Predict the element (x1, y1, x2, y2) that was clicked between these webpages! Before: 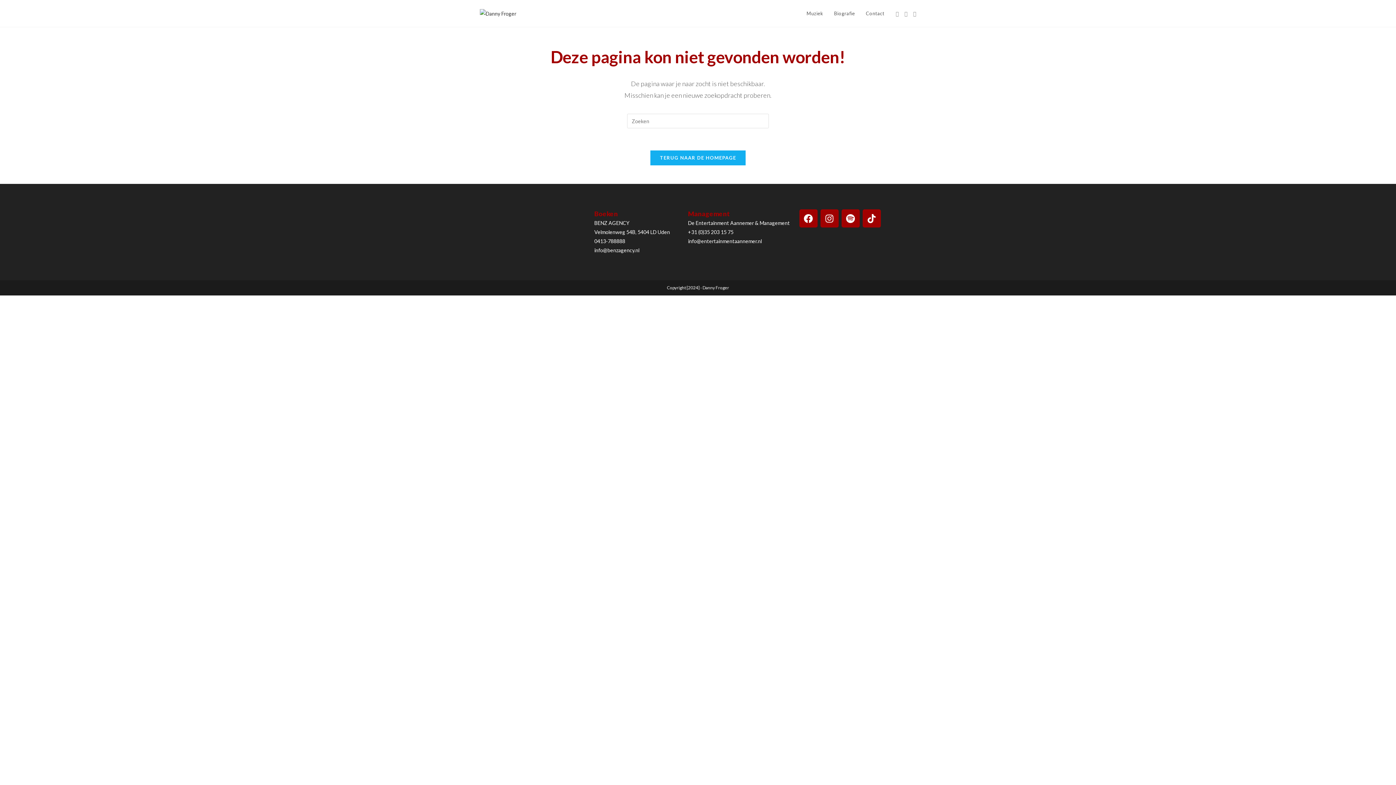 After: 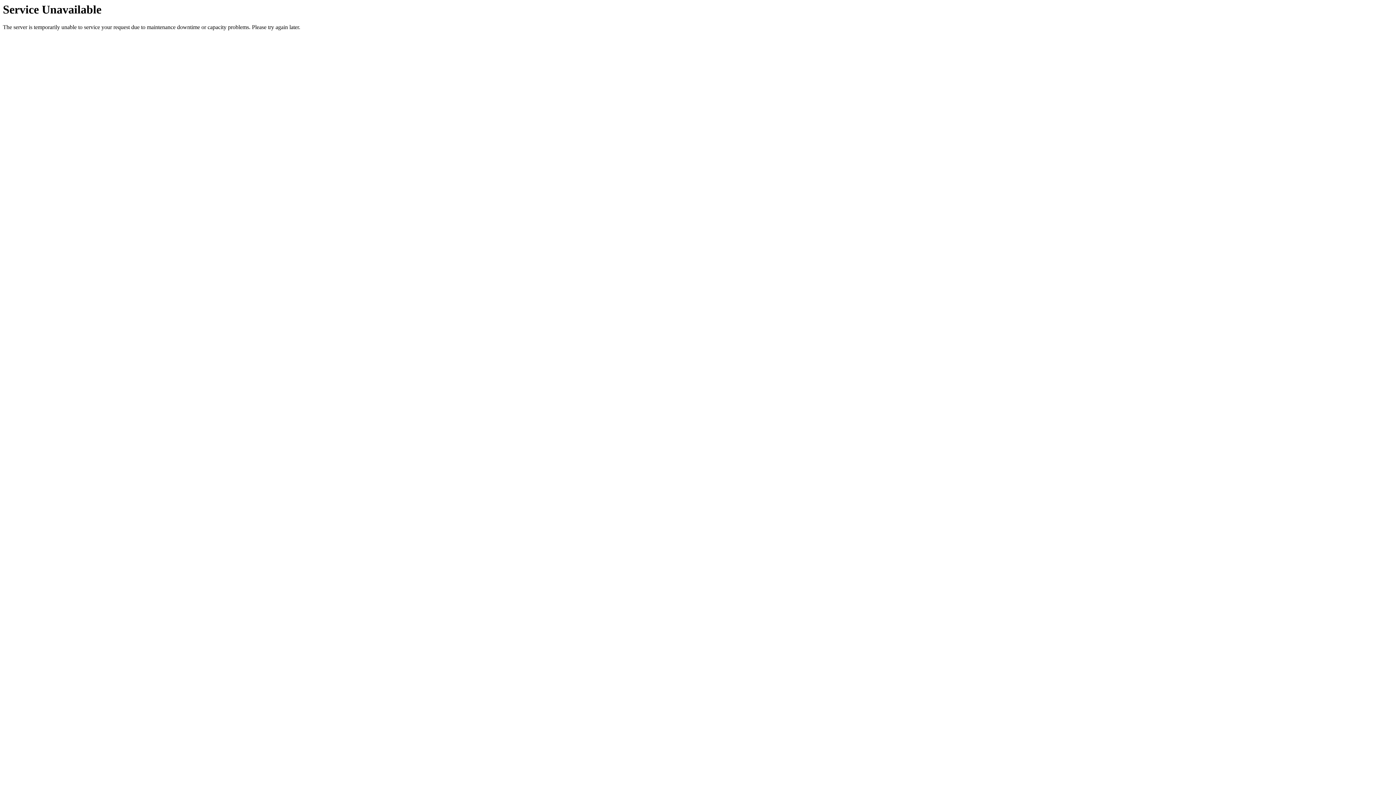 Action: label: Muziek bbox: (801, 0, 828, 26)